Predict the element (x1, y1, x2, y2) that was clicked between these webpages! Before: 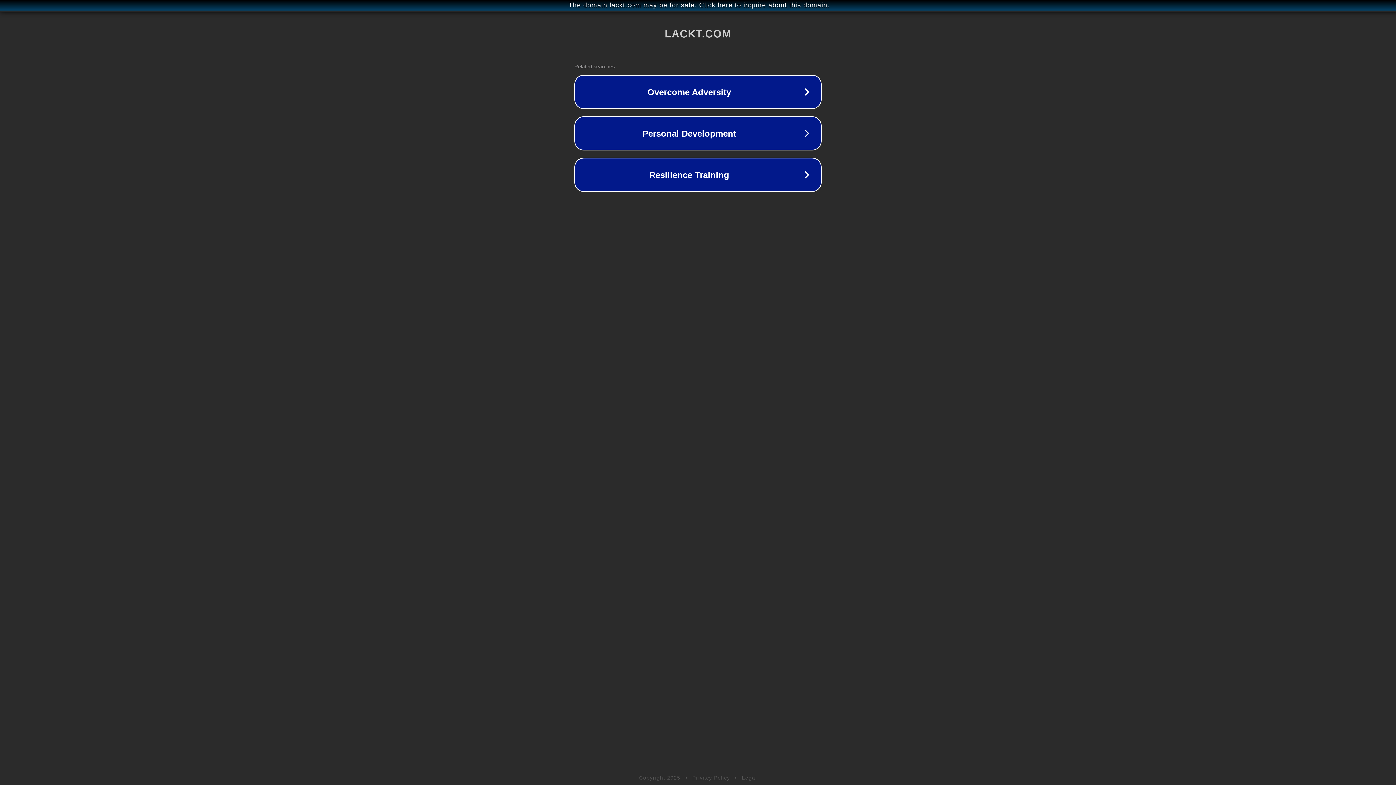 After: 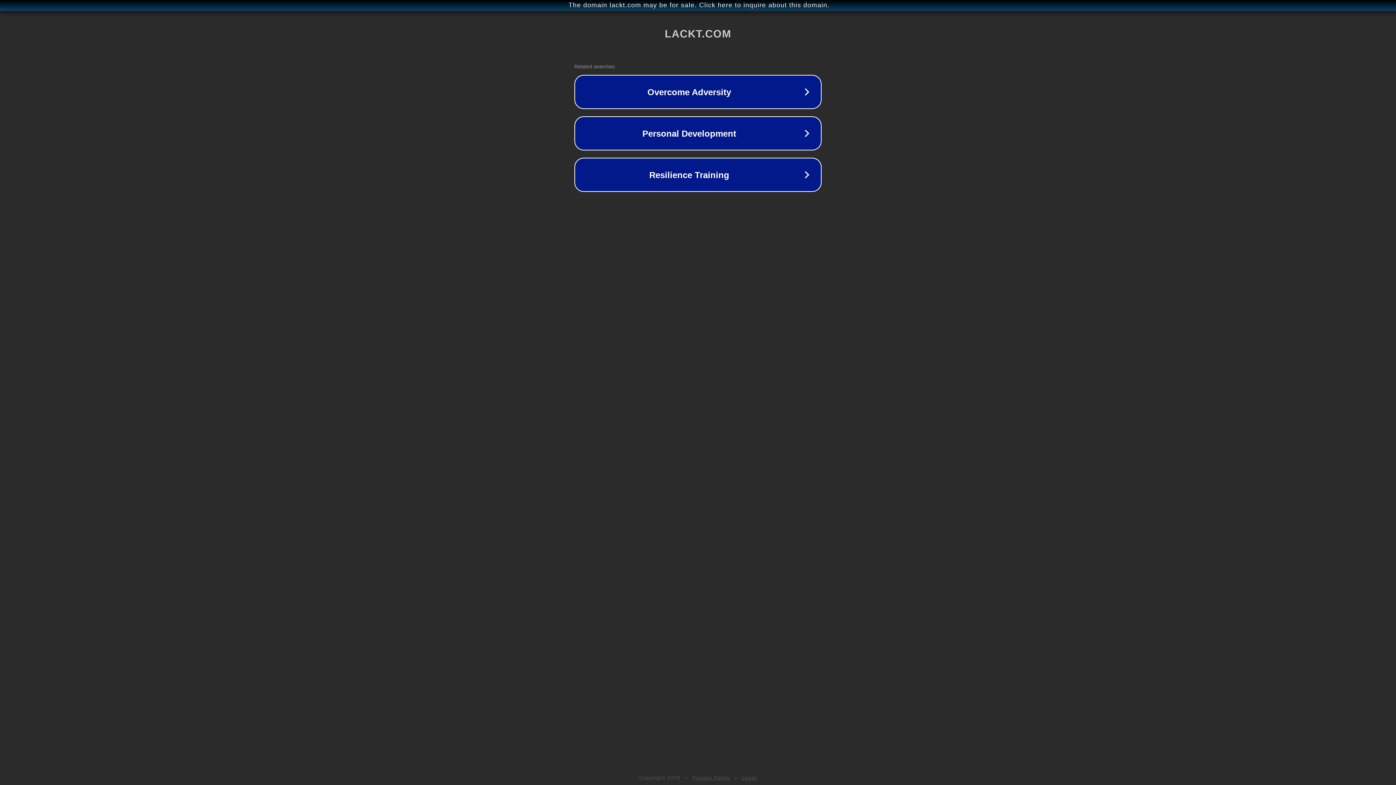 Action: bbox: (742, 775, 757, 781) label: Legal